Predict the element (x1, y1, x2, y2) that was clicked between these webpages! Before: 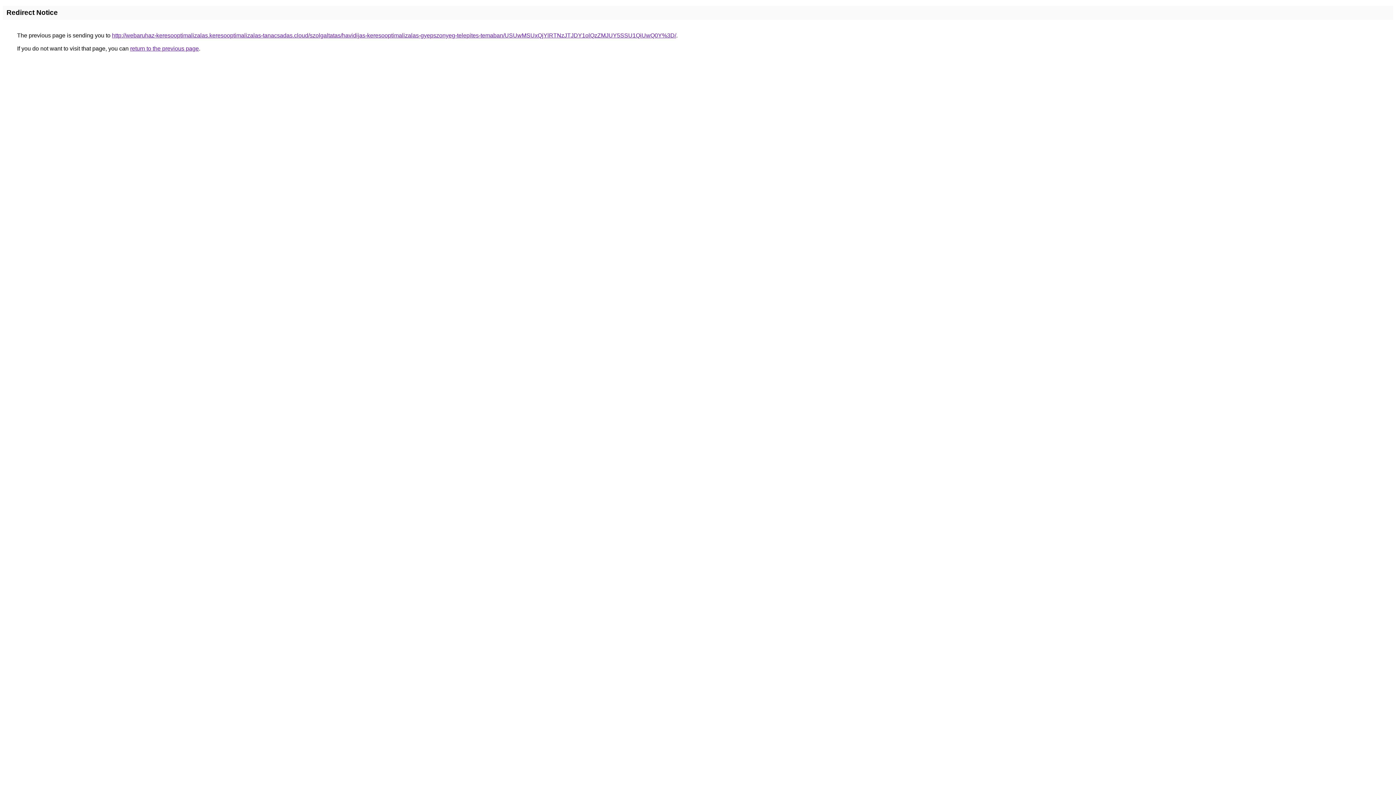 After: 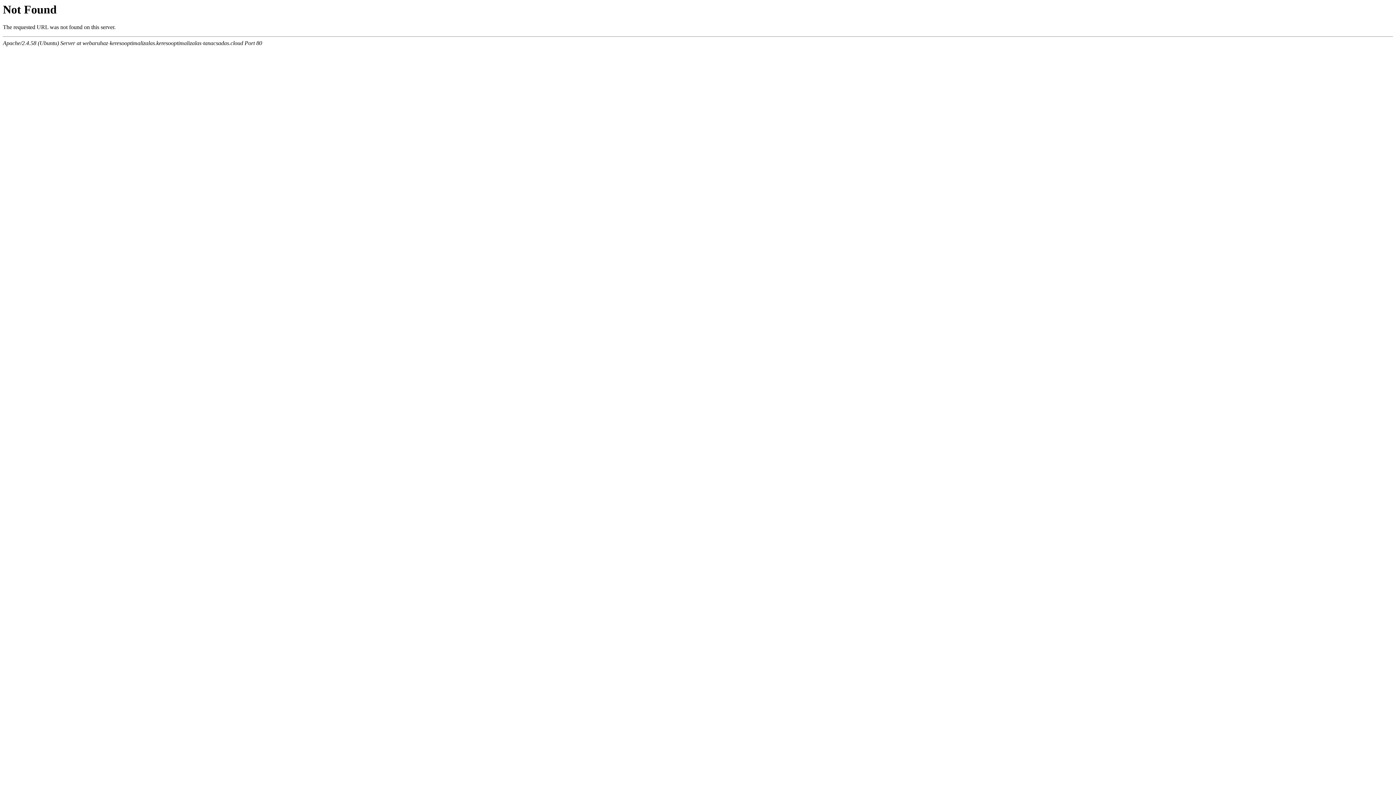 Action: bbox: (112, 32, 676, 38) label: http://webaruhaz-keresooptimalizalas.keresooptimalizalas-tanacsadas.cloud/szolgaltatas/havidijas-keresooptimalizalas-gyepszonyeg-telepites-temaban/USUwMSUxQjYlRTNzJTJDY1olQzZMJUY5SSU1QiUwQ0Y%3D/